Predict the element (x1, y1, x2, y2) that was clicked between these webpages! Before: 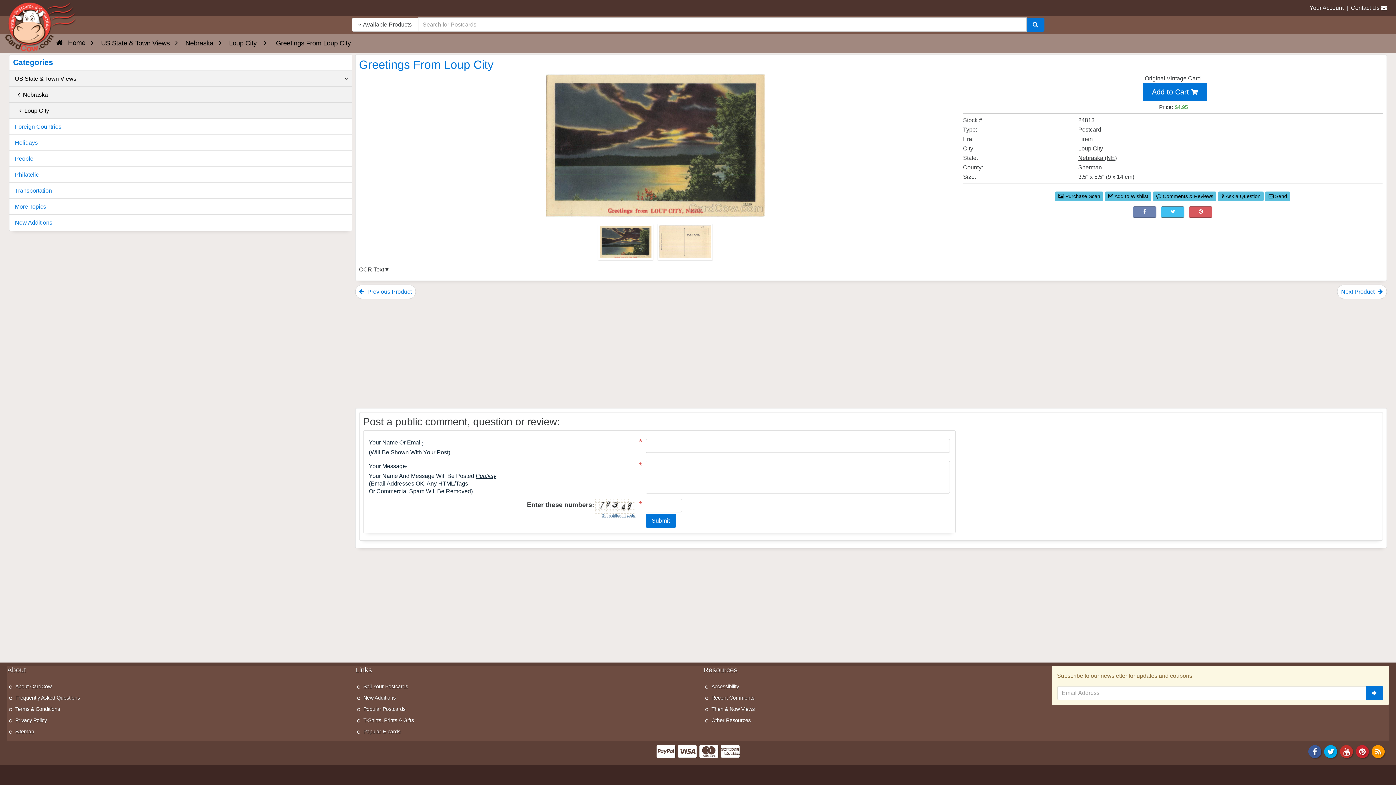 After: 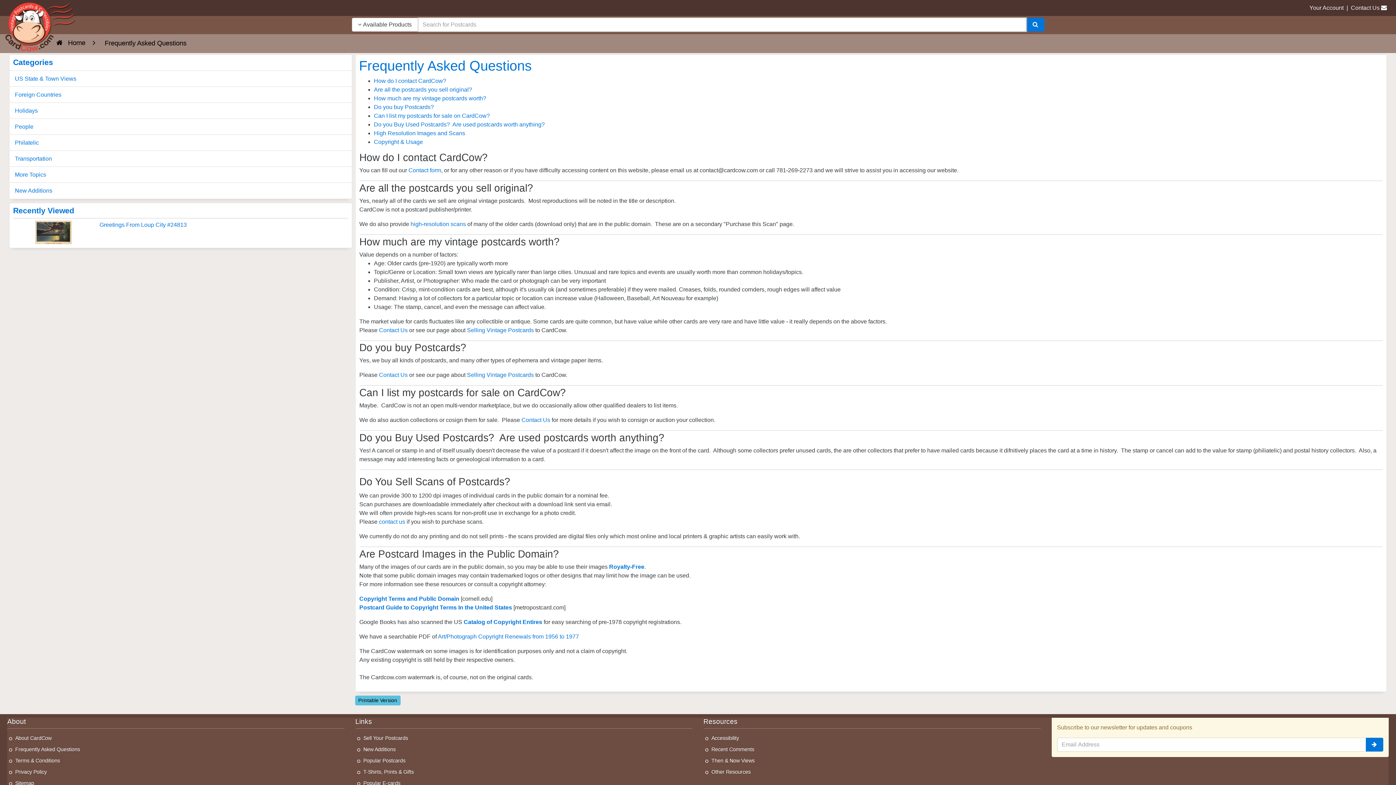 Action: label: Frequently Asked Questions bbox: (9, 694, 344, 702)